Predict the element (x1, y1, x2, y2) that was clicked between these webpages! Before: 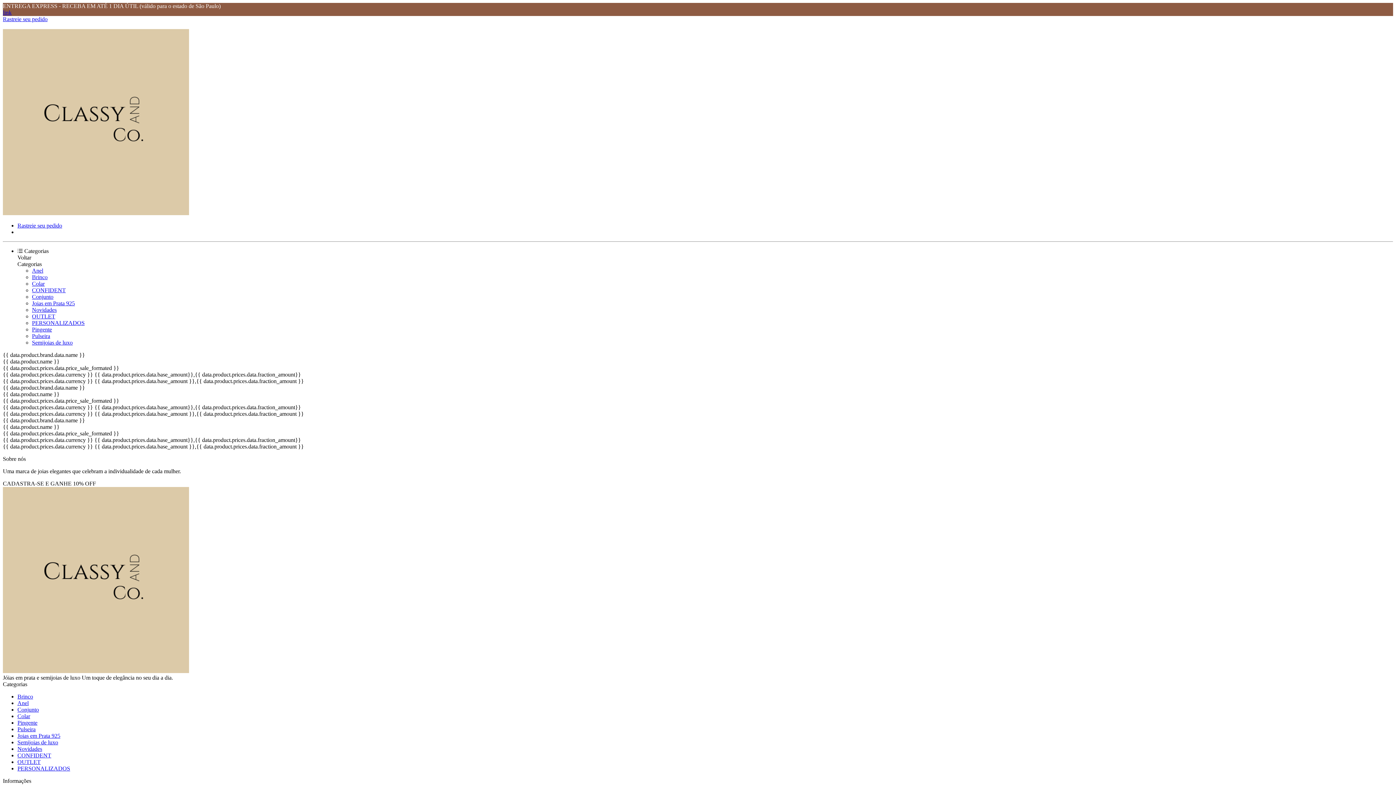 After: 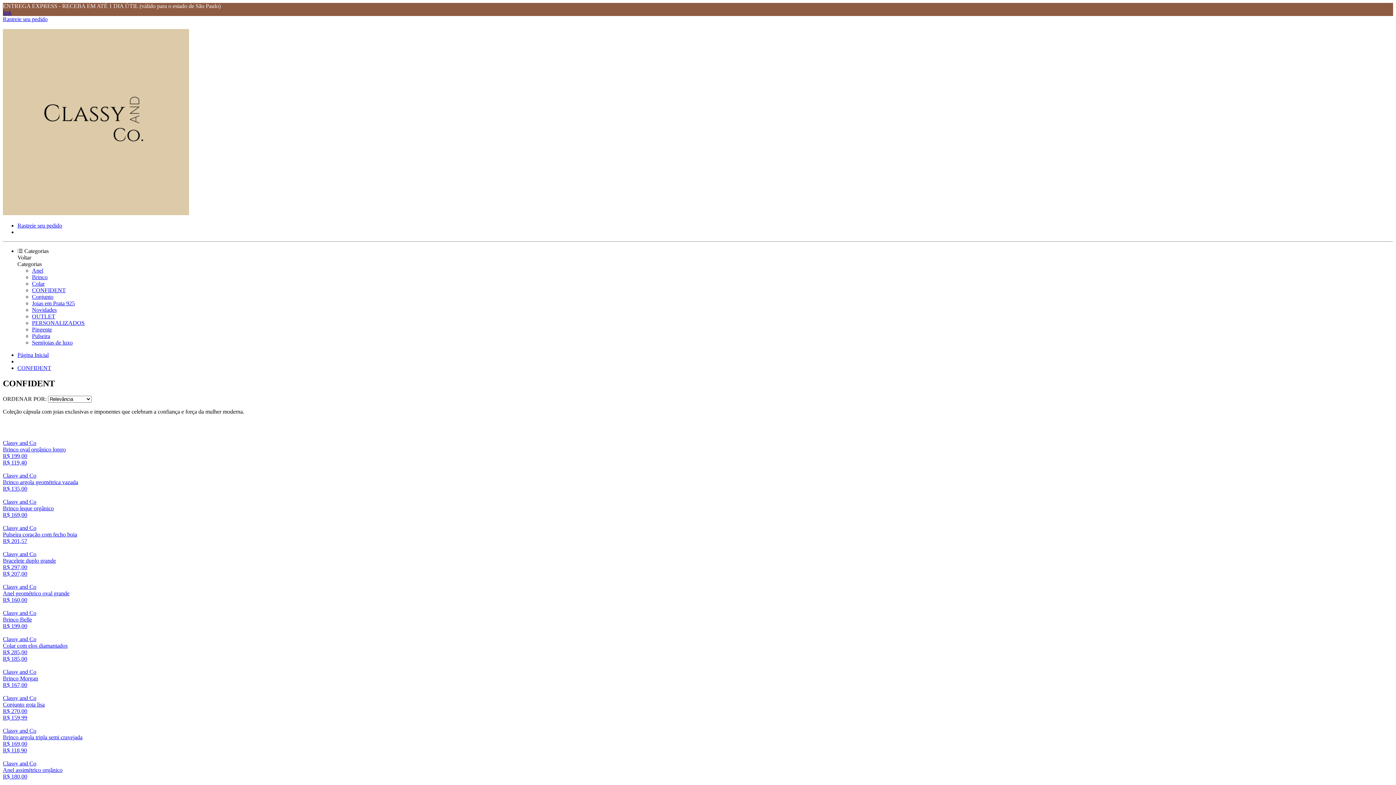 Action: label: CONFIDENT bbox: (17, 752, 51, 758)